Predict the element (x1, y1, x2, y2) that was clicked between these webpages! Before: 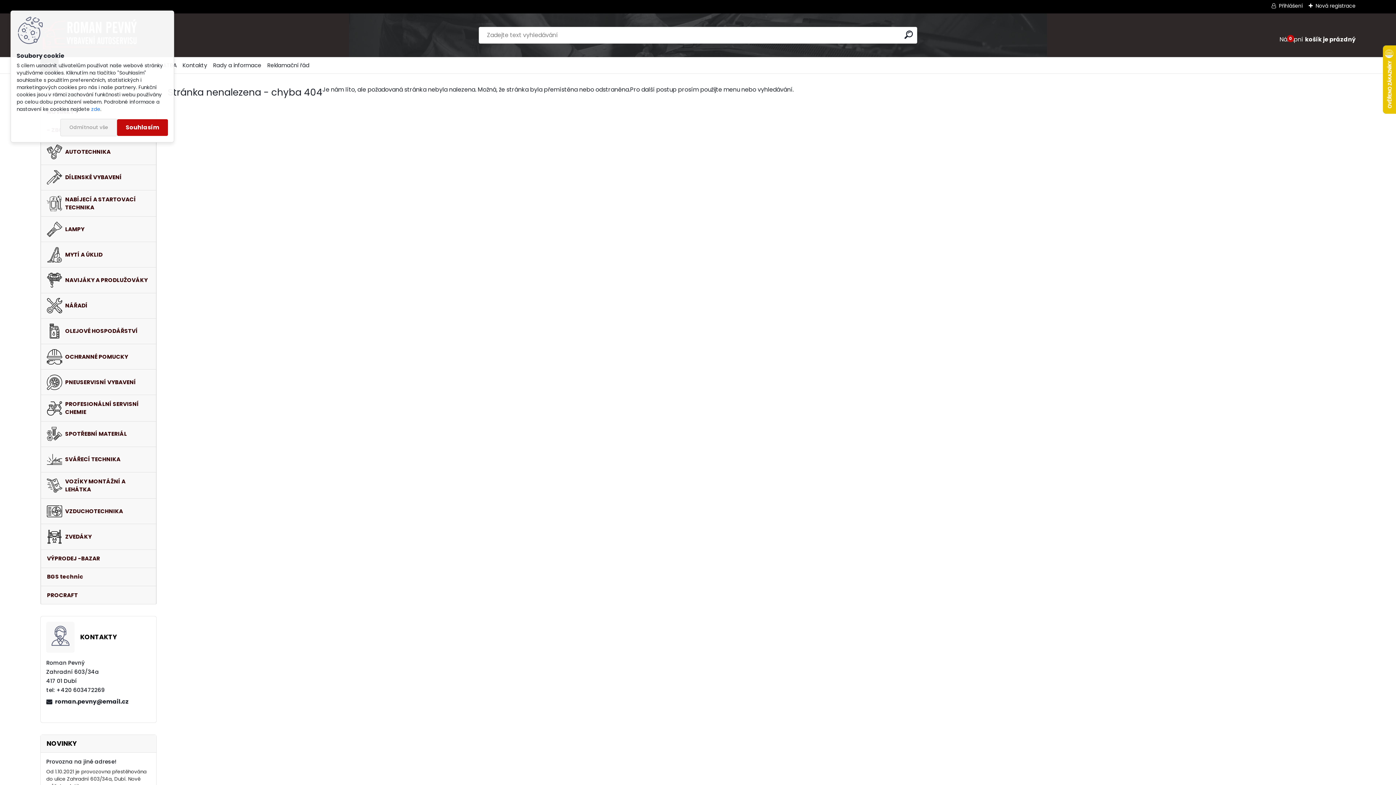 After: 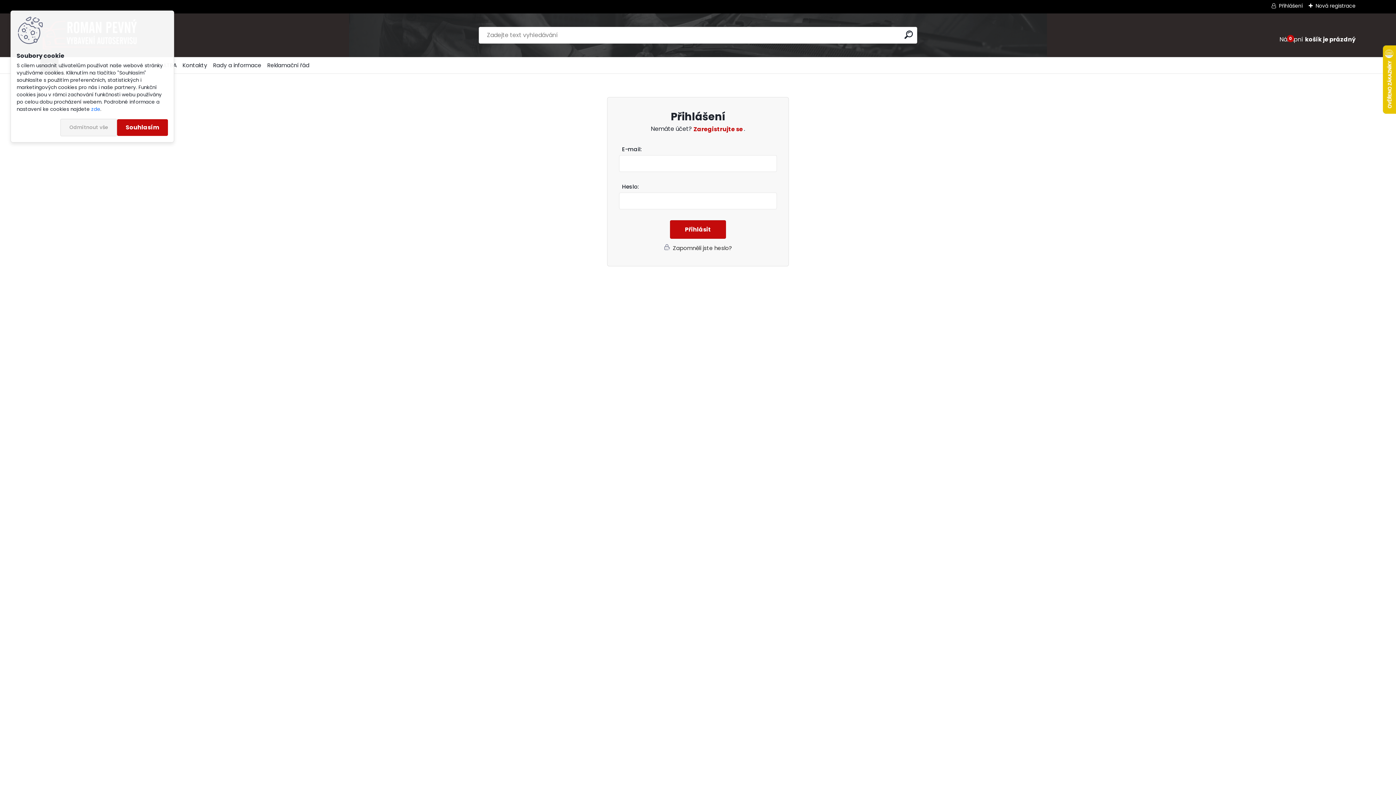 Action: bbox: (1271, 2, 1303, 9) label: Přihlášení